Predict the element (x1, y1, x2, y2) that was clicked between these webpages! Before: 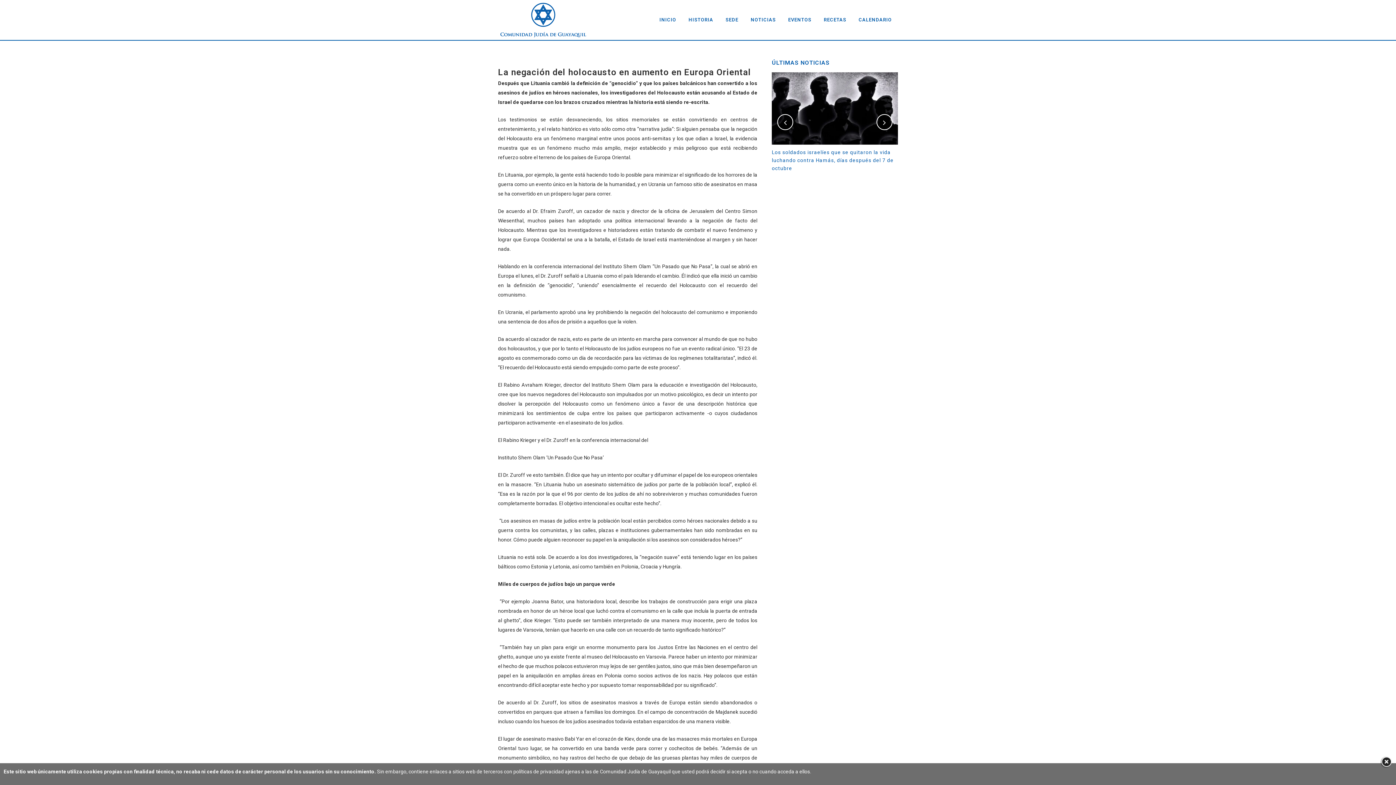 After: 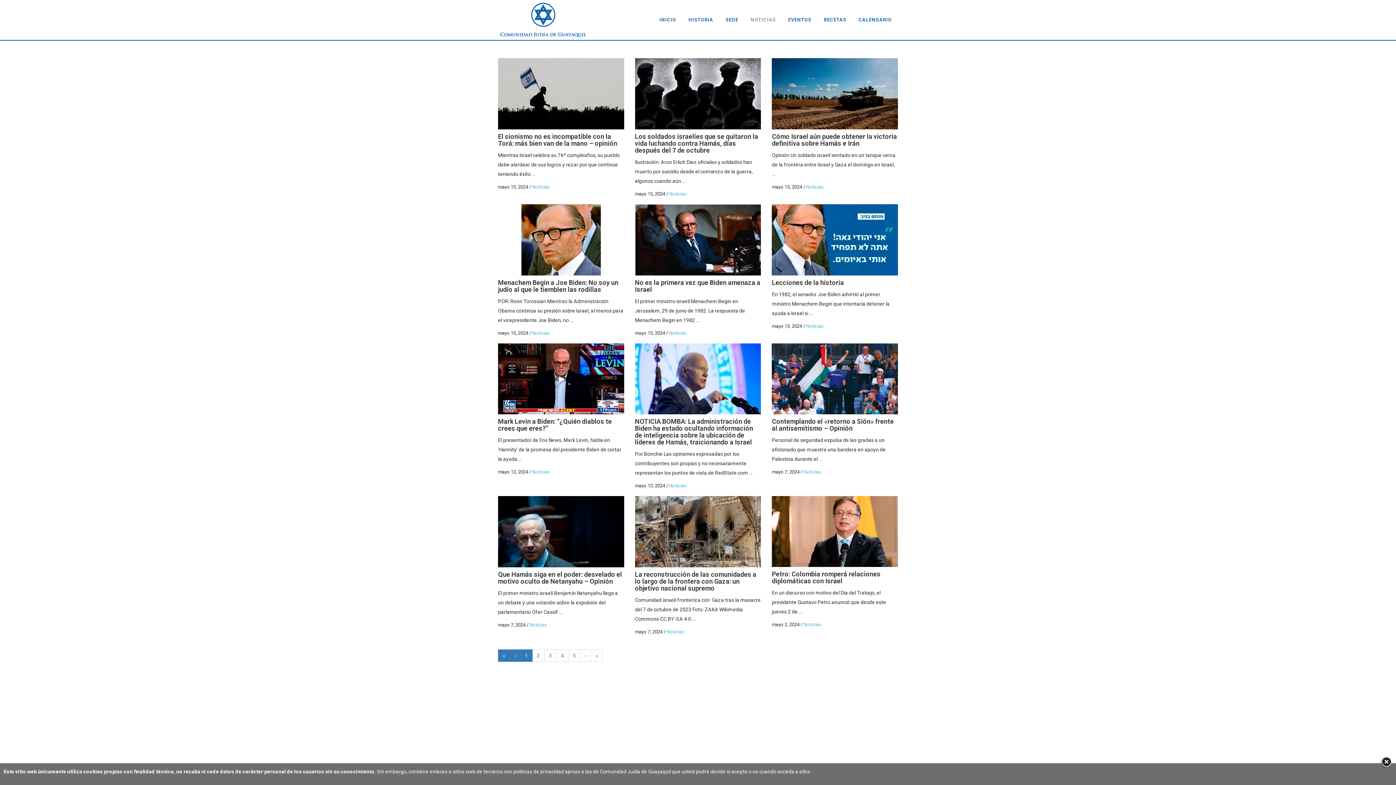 Action: bbox: (744, 0, 782, 40) label: NOTICIAS